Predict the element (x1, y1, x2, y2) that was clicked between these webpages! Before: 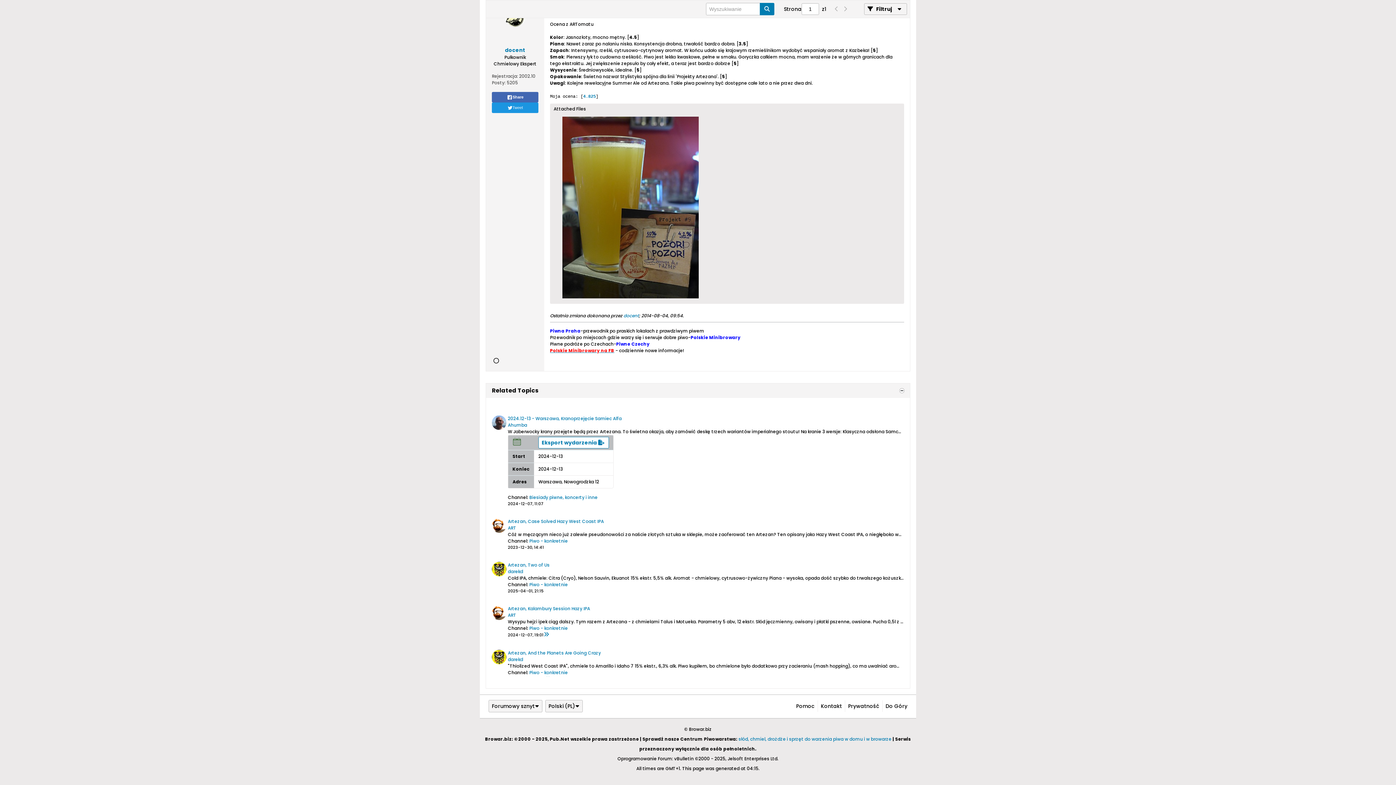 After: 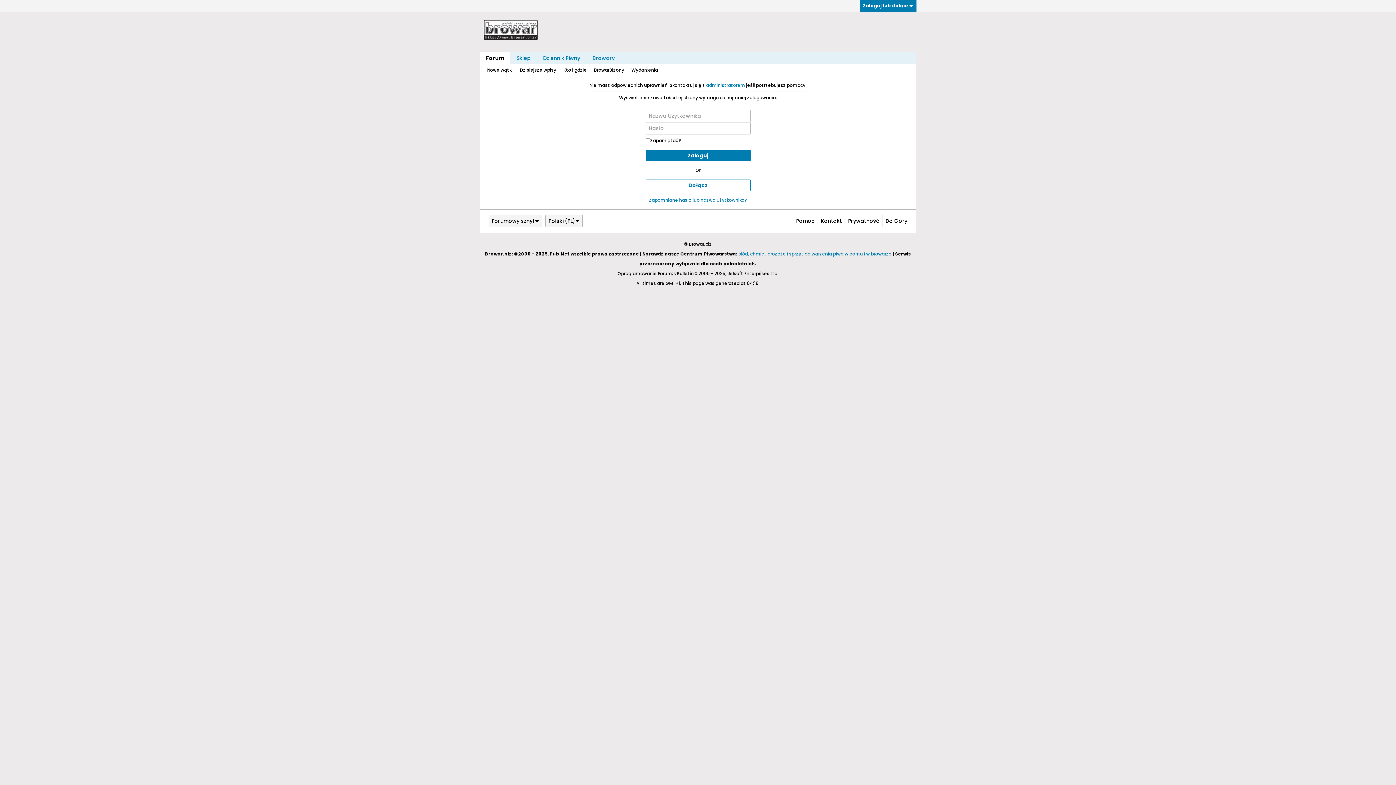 Action: bbox: (492, 518, 506, 533)